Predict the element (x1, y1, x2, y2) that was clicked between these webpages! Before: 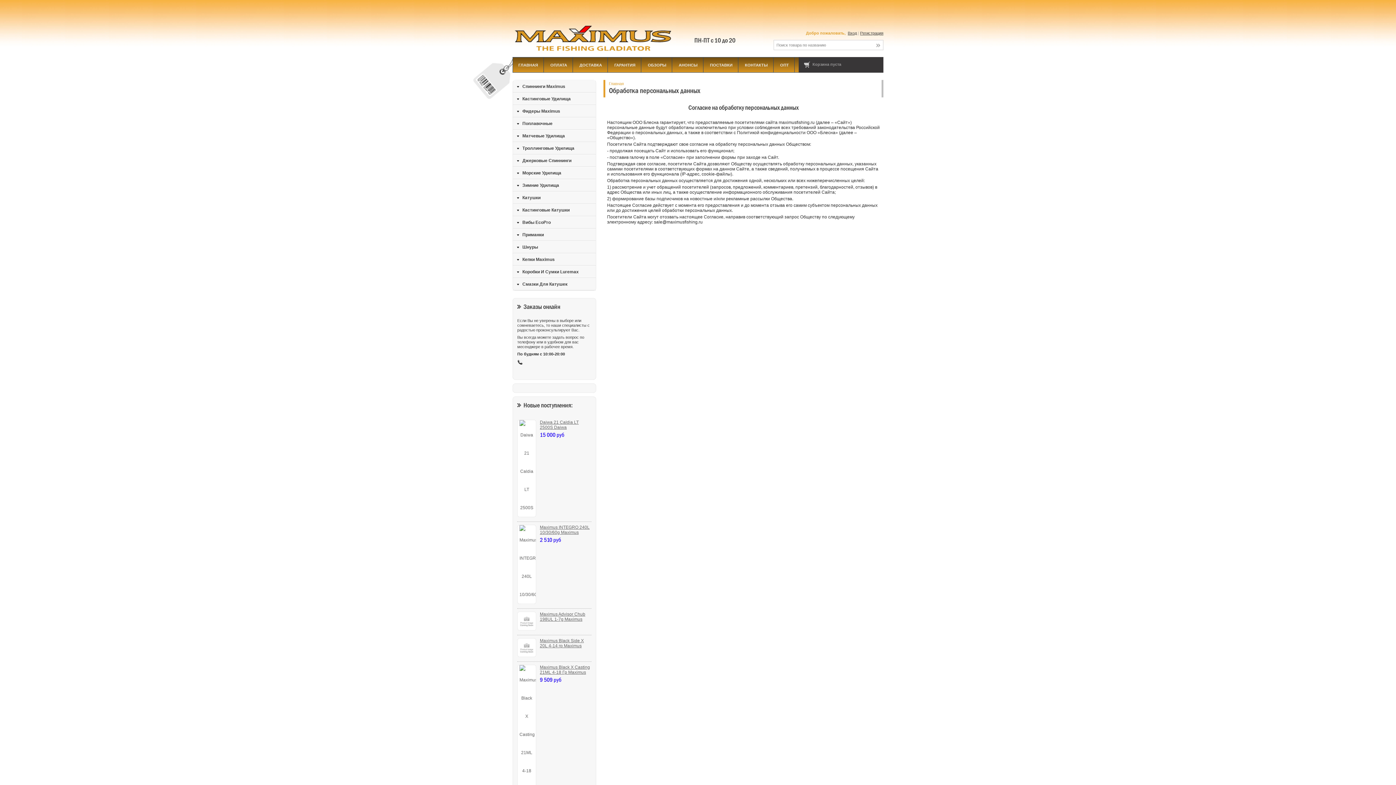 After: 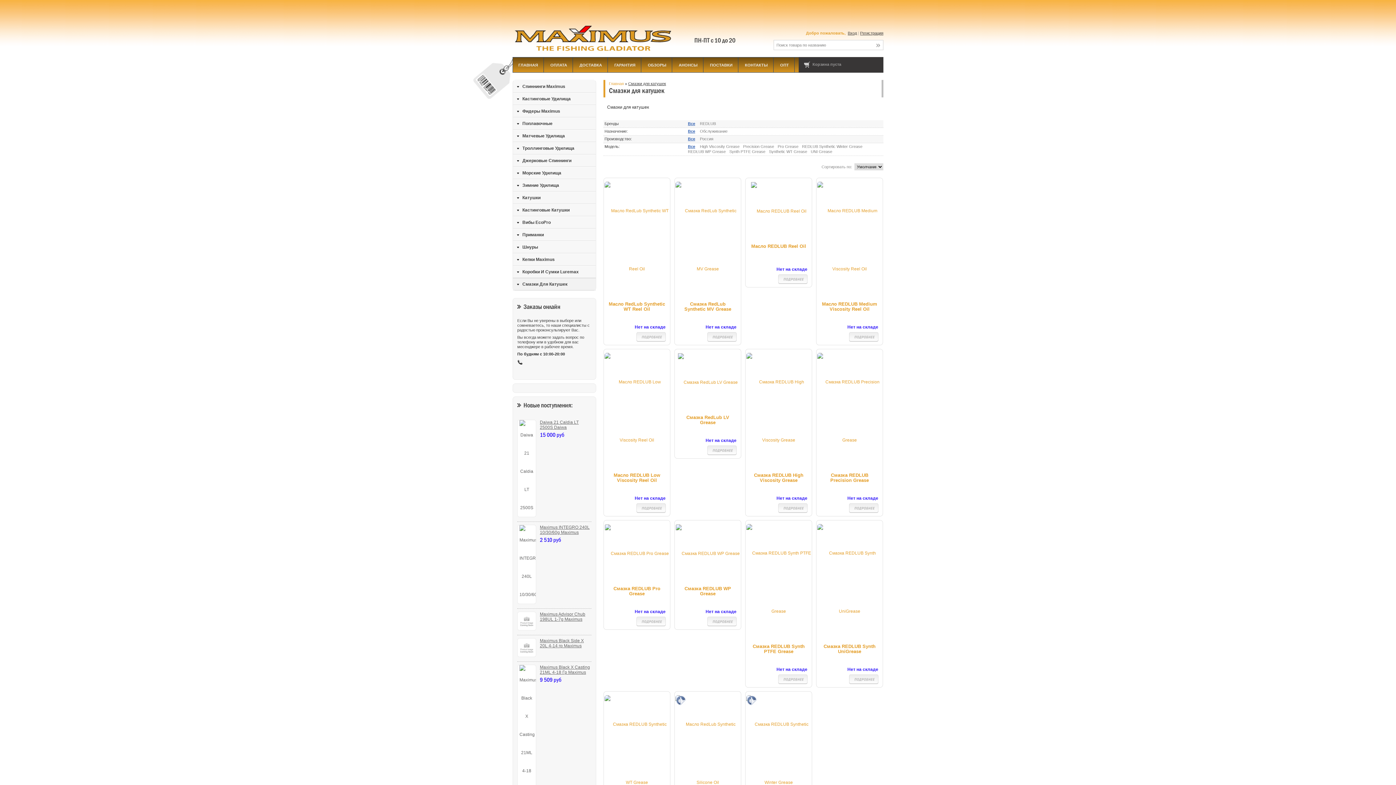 Action: label: Смазки Для Катушек bbox: (513, 278, 596, 290)